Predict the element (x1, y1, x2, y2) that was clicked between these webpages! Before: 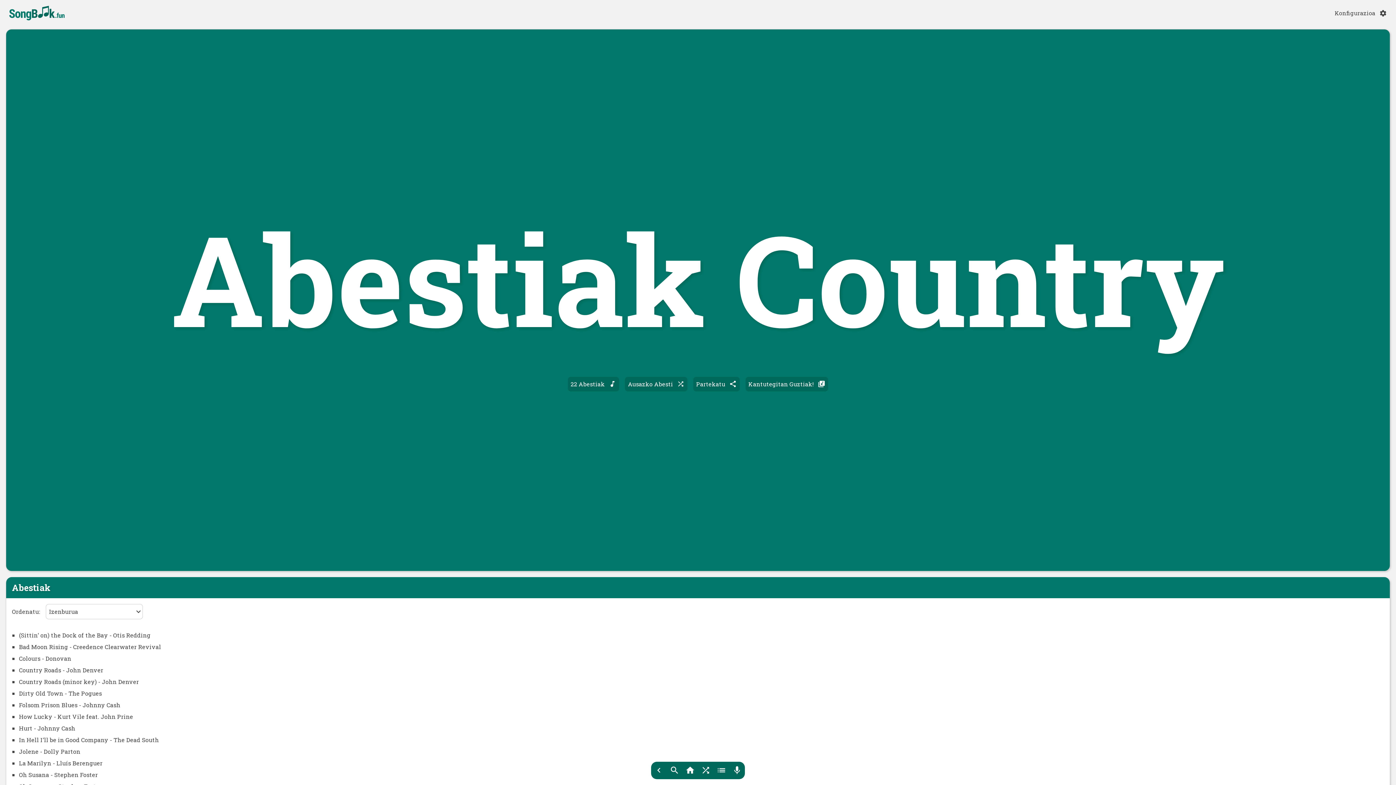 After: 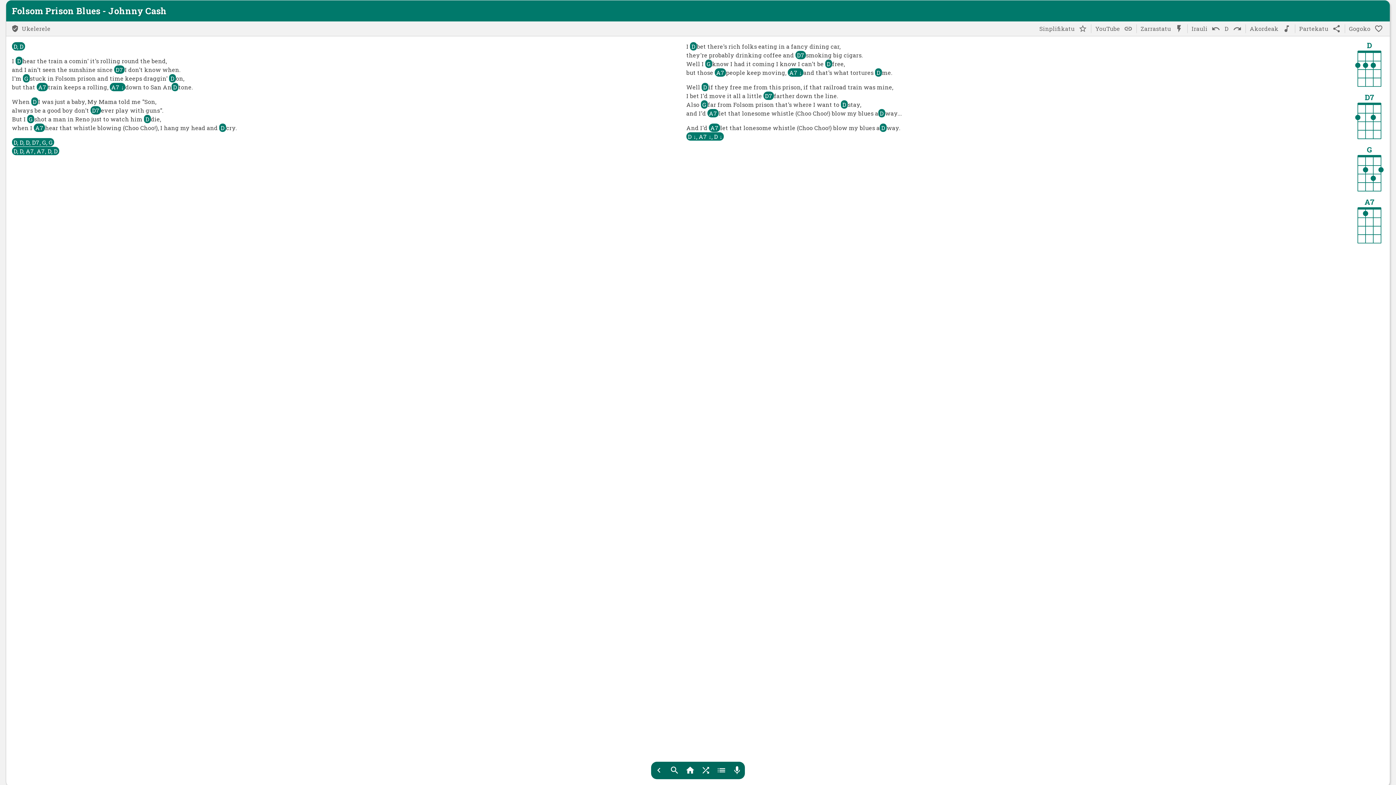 Action: bbox: (625, 376, 687, 391) label: Ausazko Abesti